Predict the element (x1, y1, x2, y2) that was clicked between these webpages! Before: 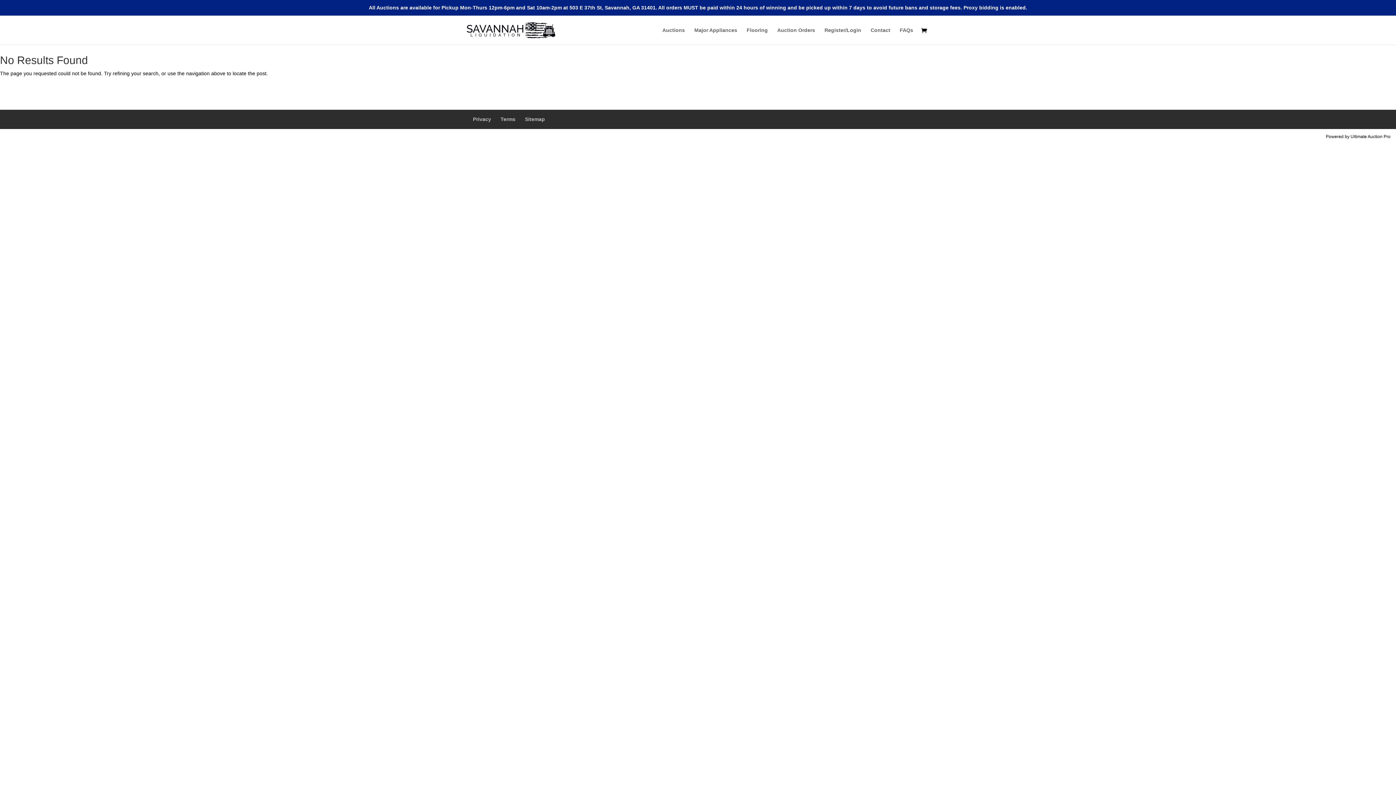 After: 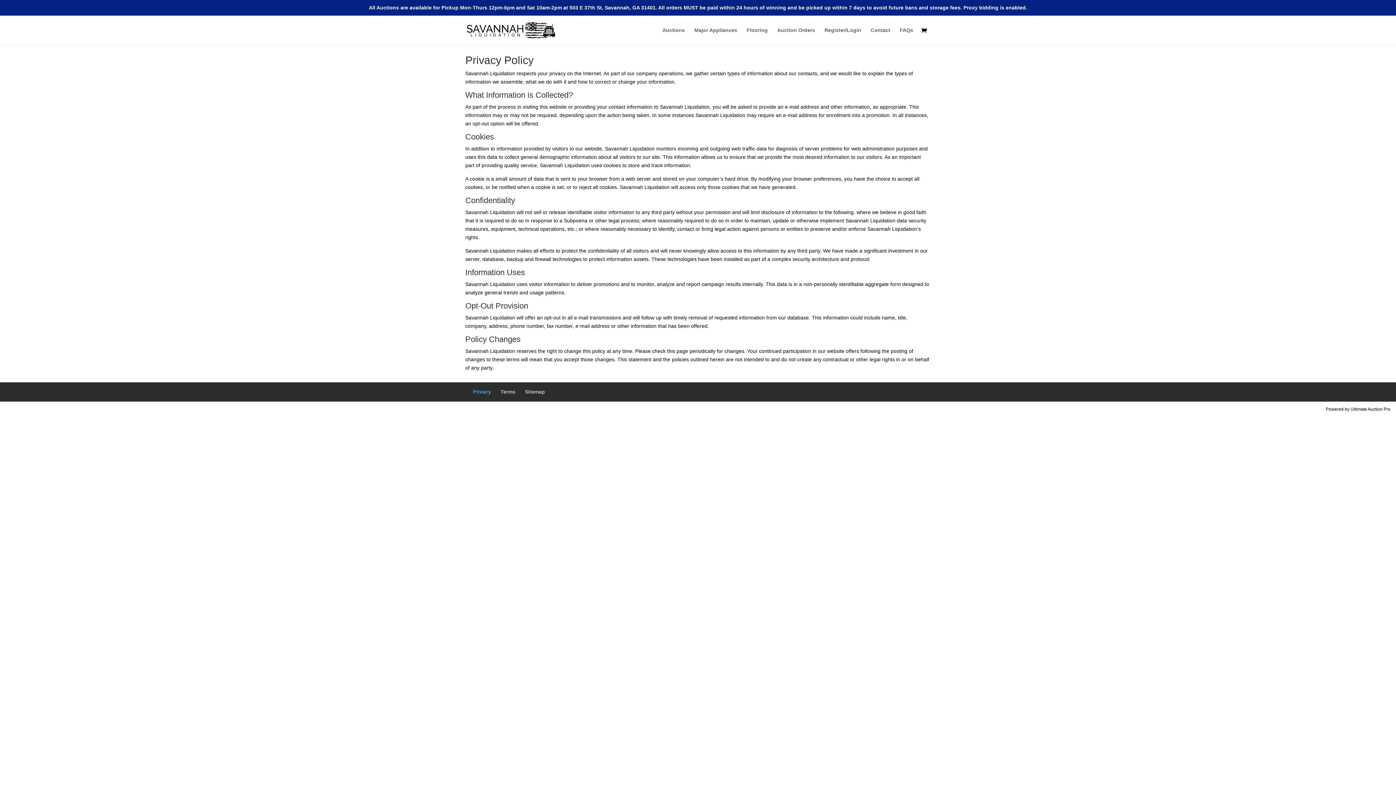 Action: label: Privacy bbox: (473, 116, 491, 122)